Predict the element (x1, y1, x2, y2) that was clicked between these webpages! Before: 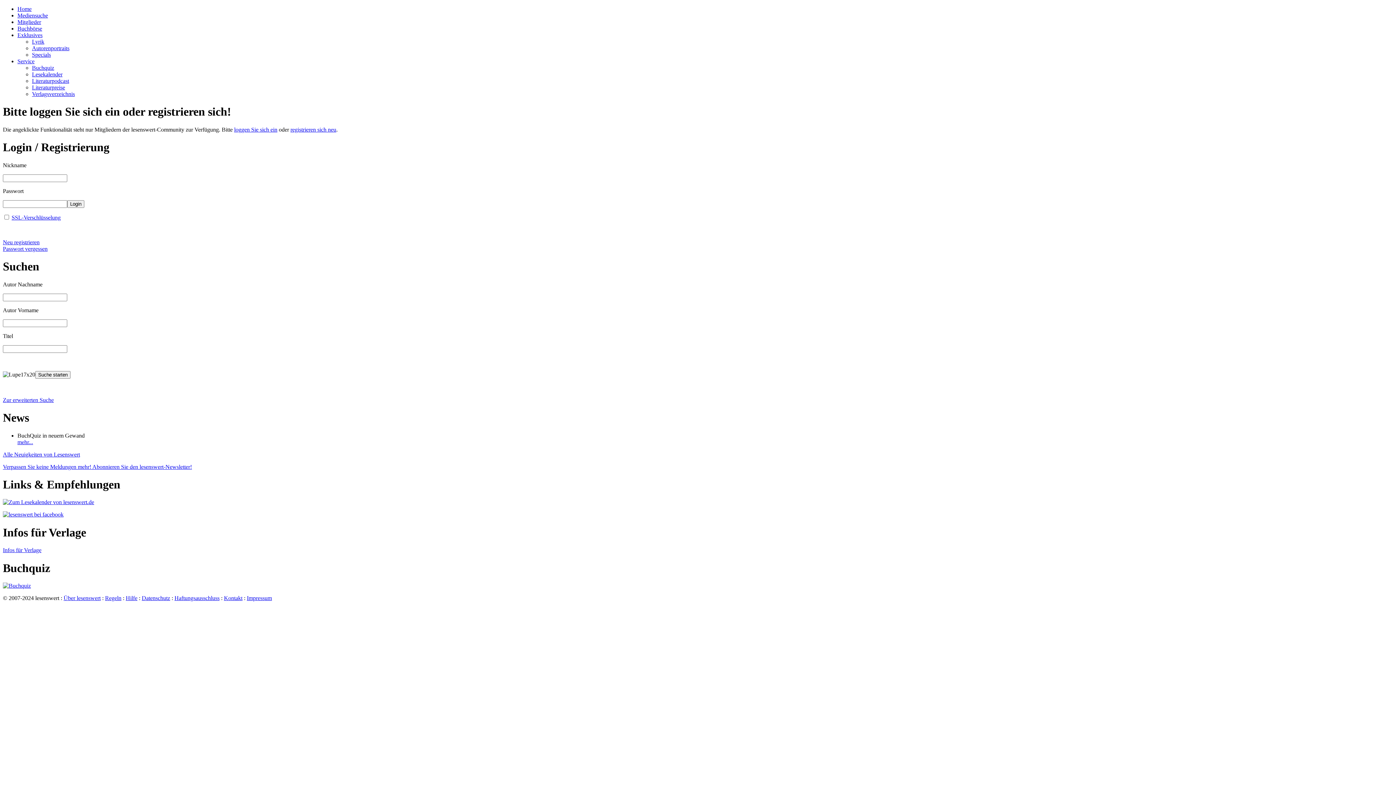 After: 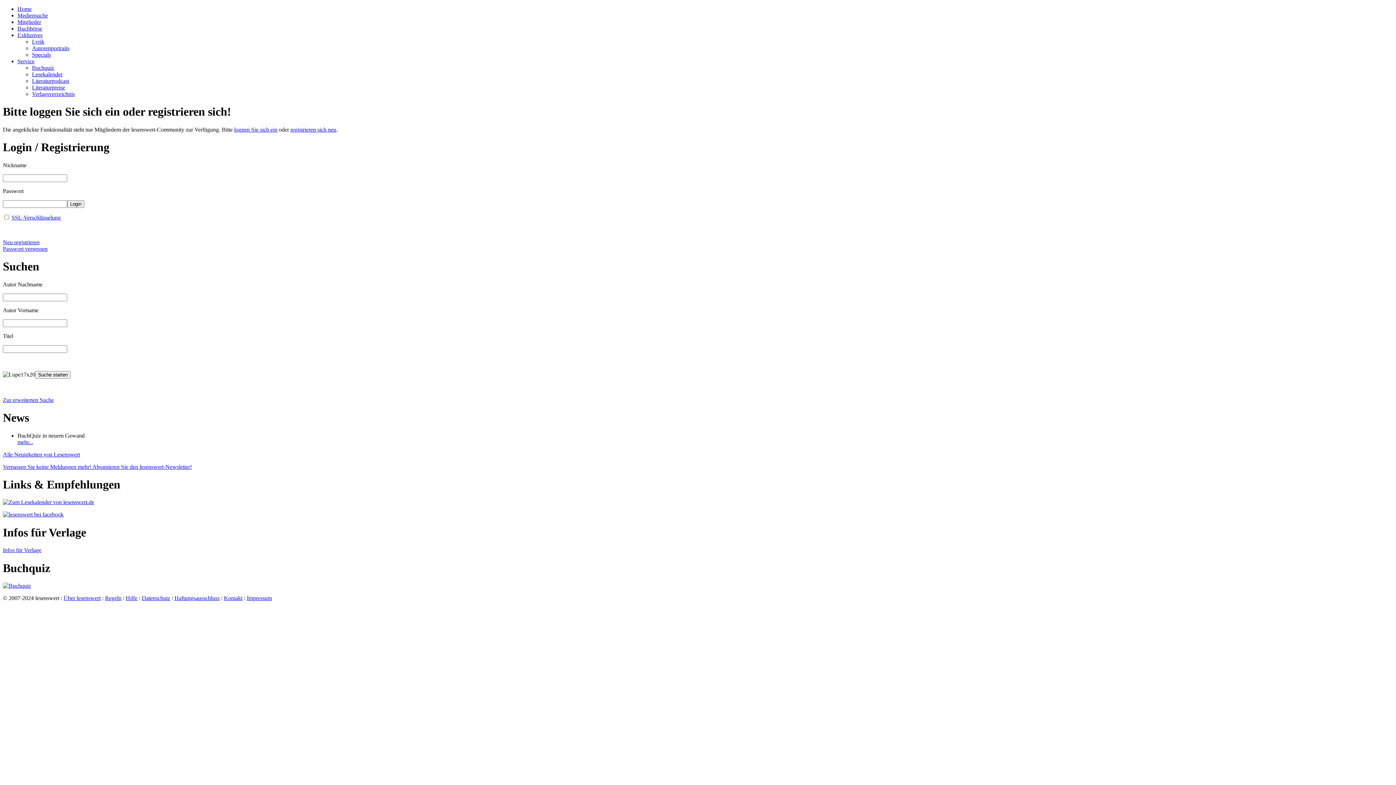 Action: label: Lyrik bbox: (32, 38, 44, 44)